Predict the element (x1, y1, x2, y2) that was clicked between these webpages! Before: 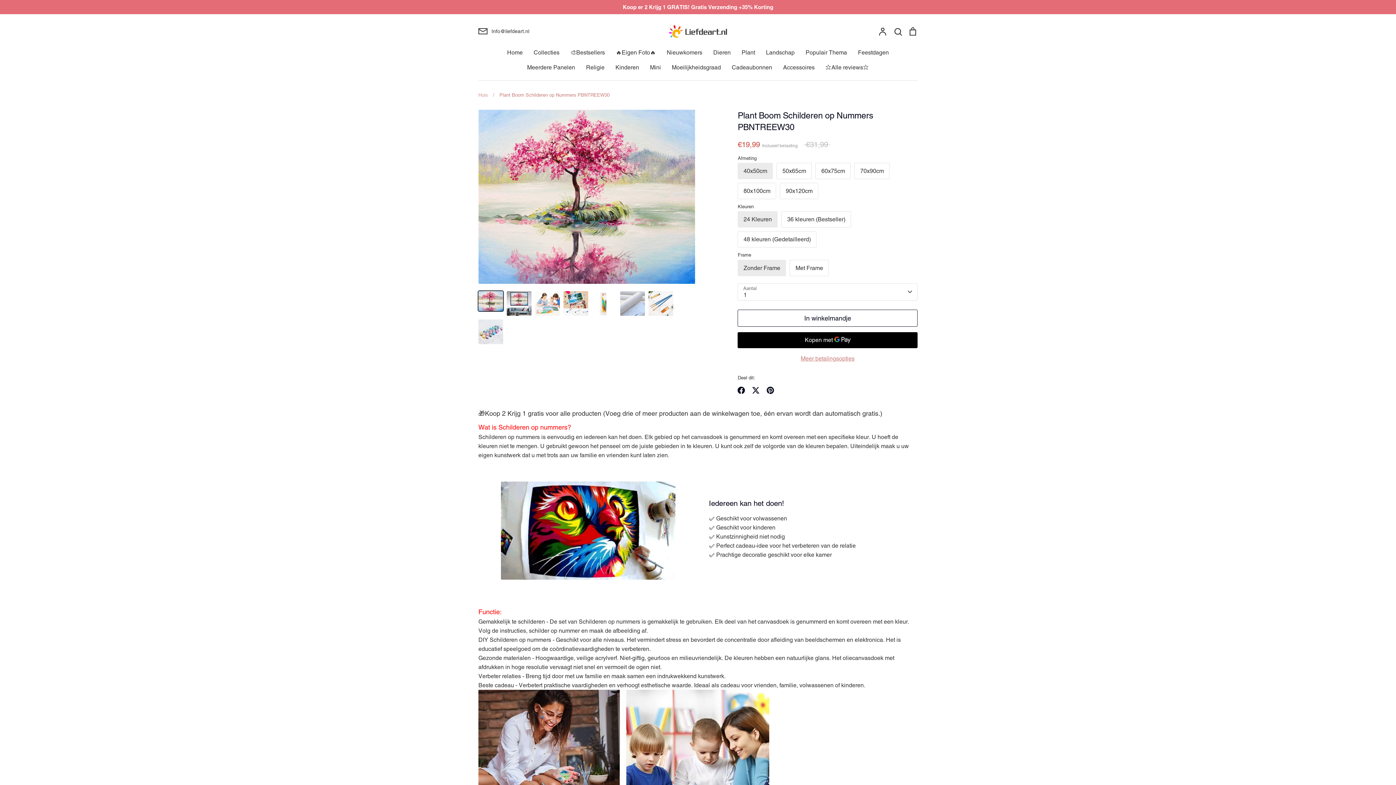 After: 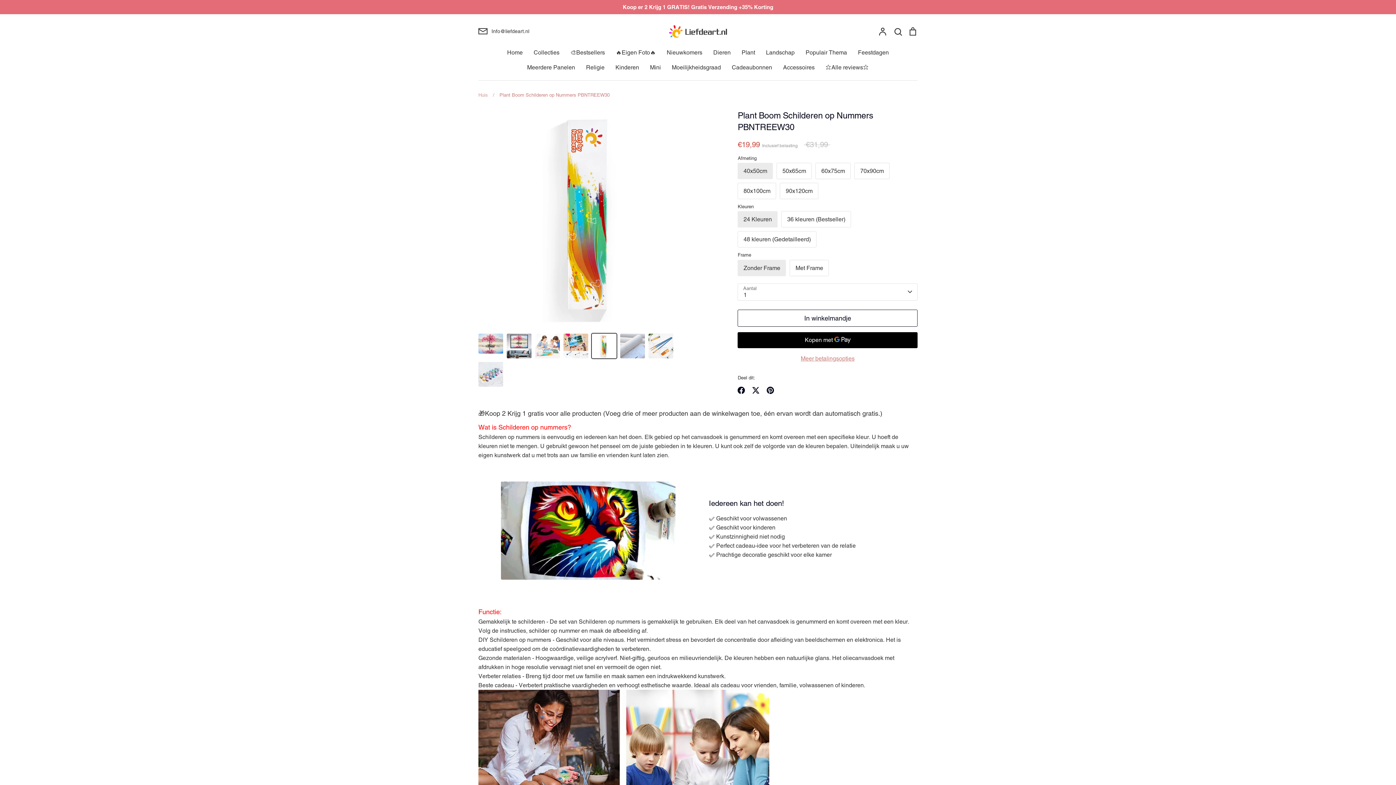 Action: bbox: (592, 291, 616, 315)